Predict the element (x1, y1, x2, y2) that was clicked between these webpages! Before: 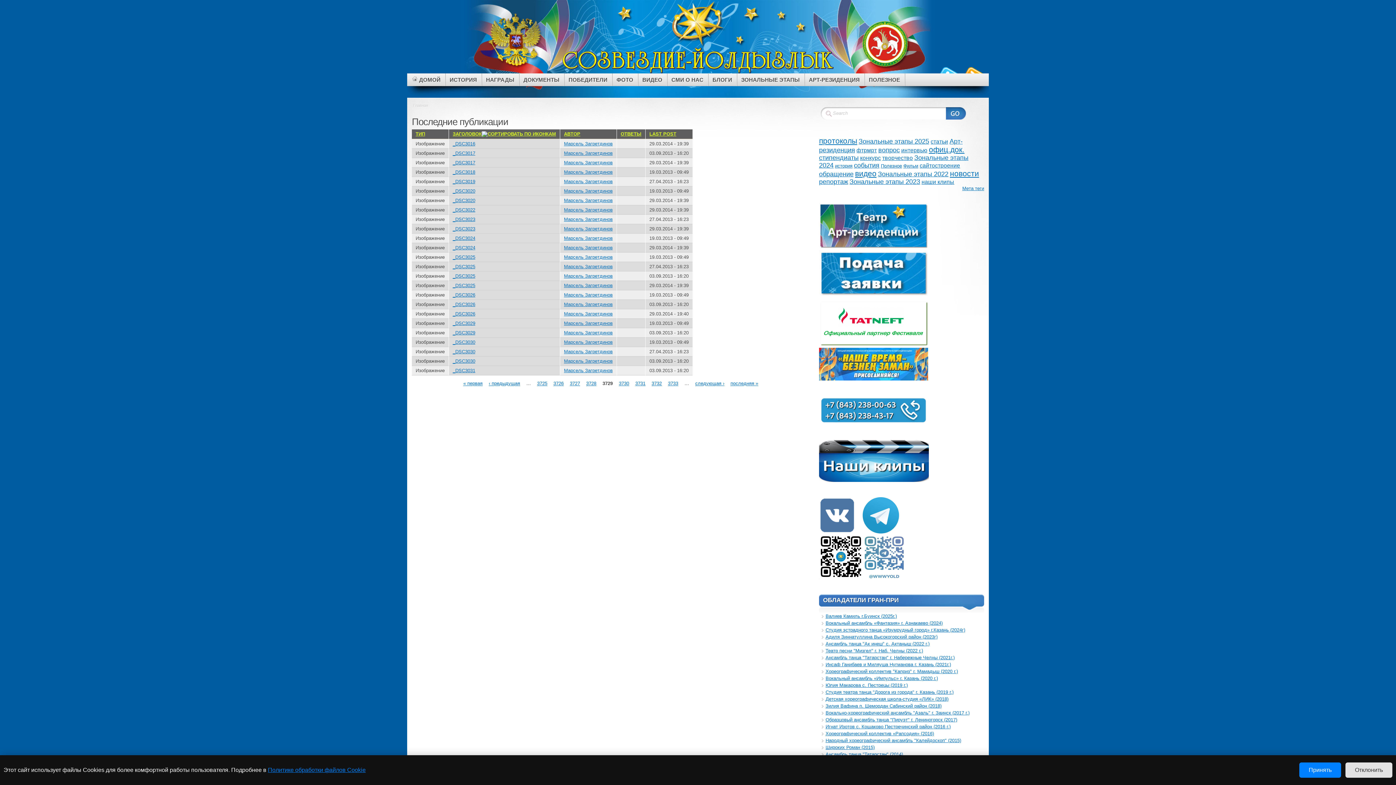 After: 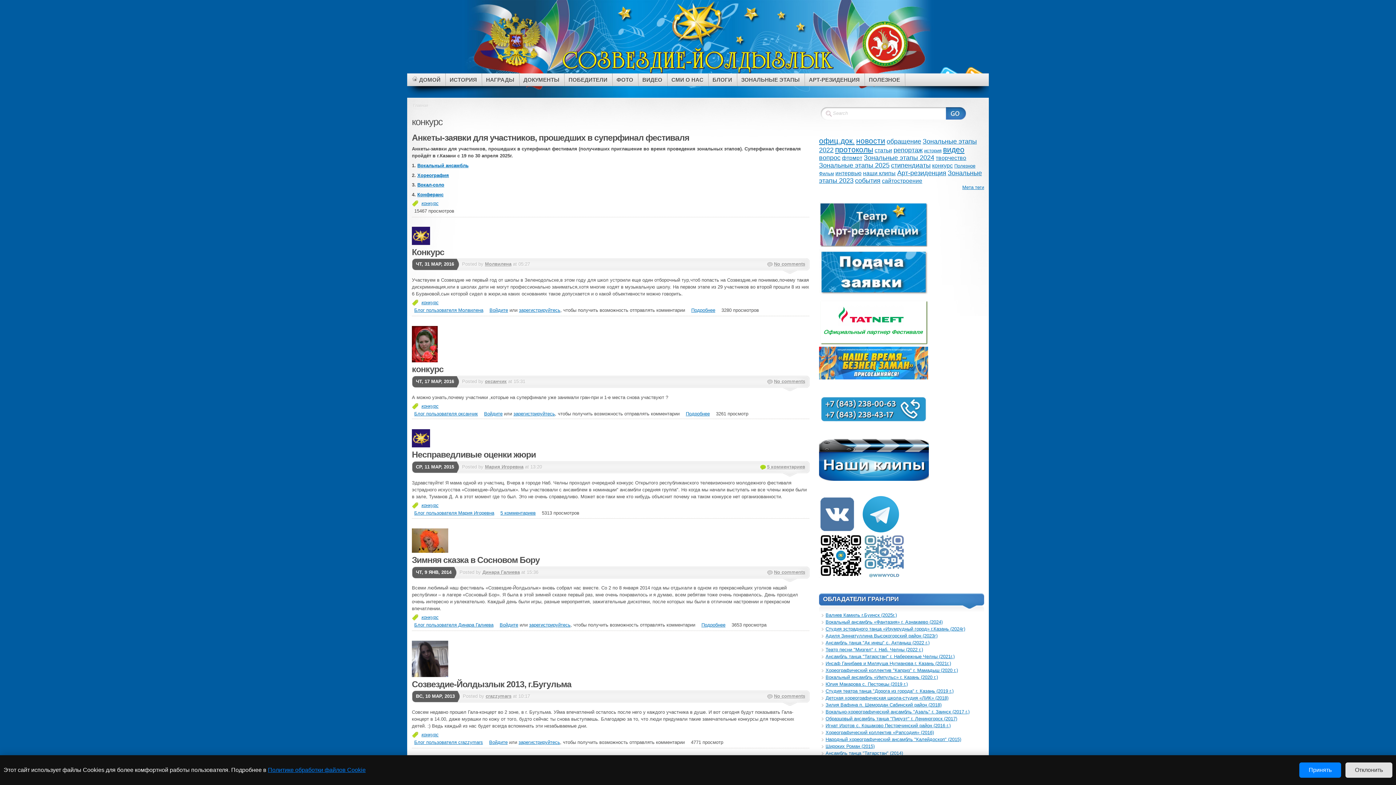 Action: bbox: (860, 154, 881, 160) label: конкурс